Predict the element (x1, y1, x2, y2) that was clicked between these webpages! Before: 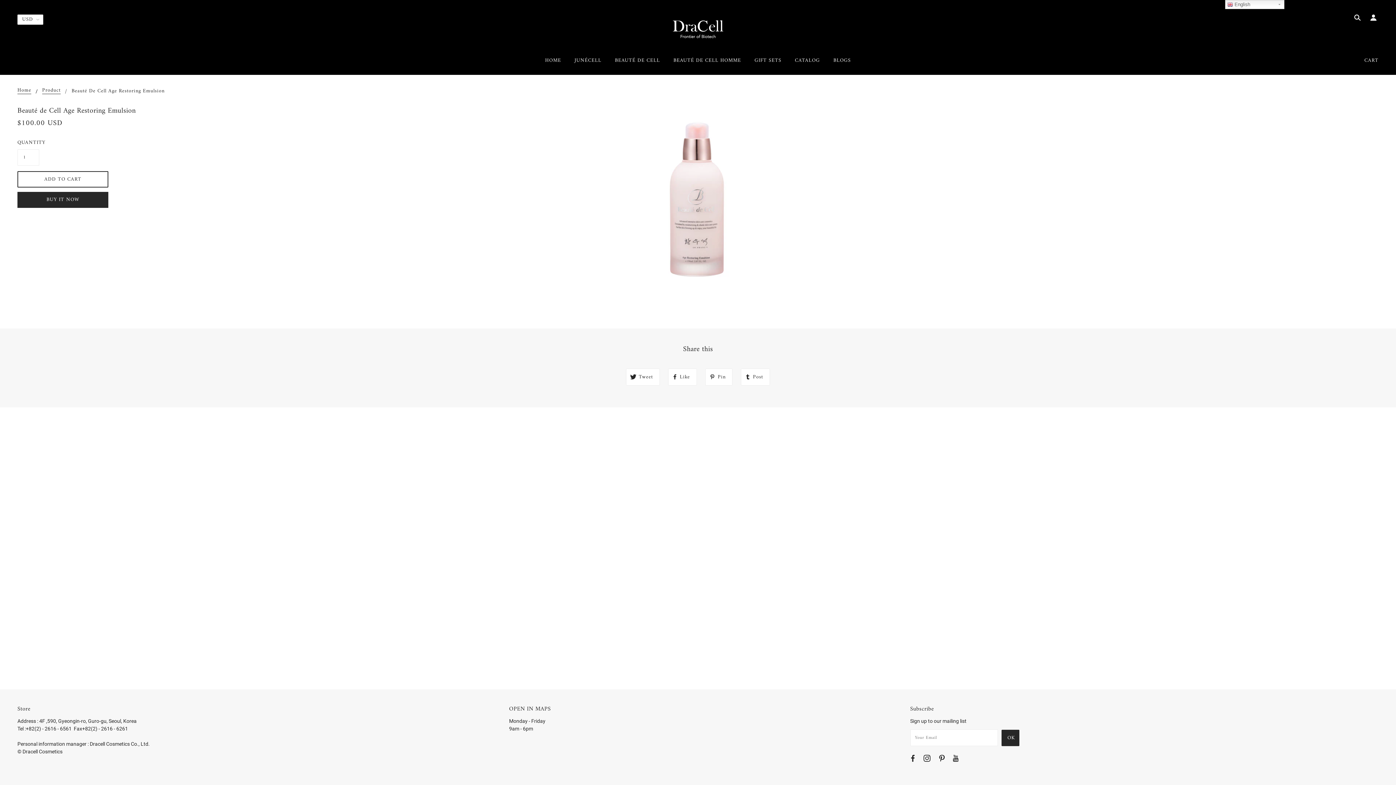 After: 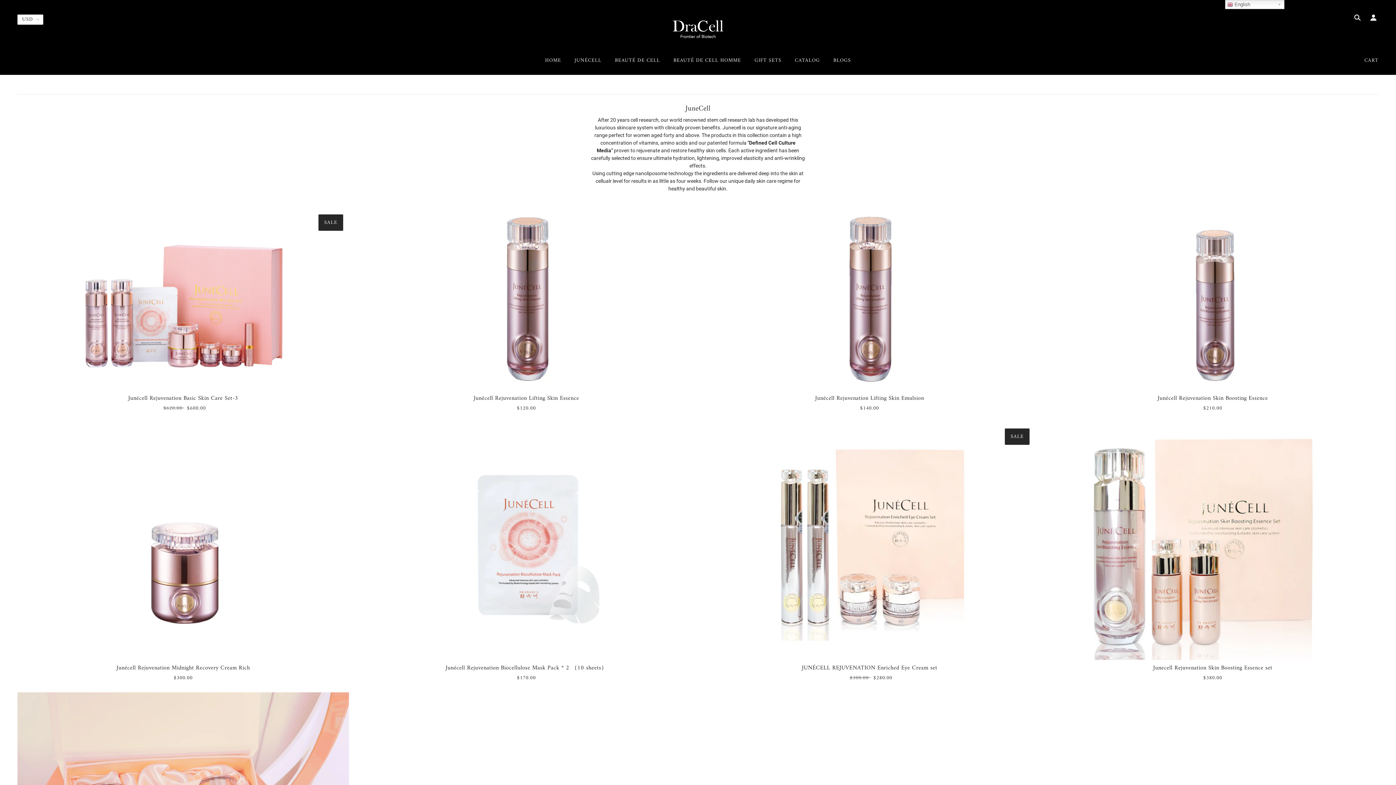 Action: label: JUNÉCELL bbox: (568, 52, 607, 74)